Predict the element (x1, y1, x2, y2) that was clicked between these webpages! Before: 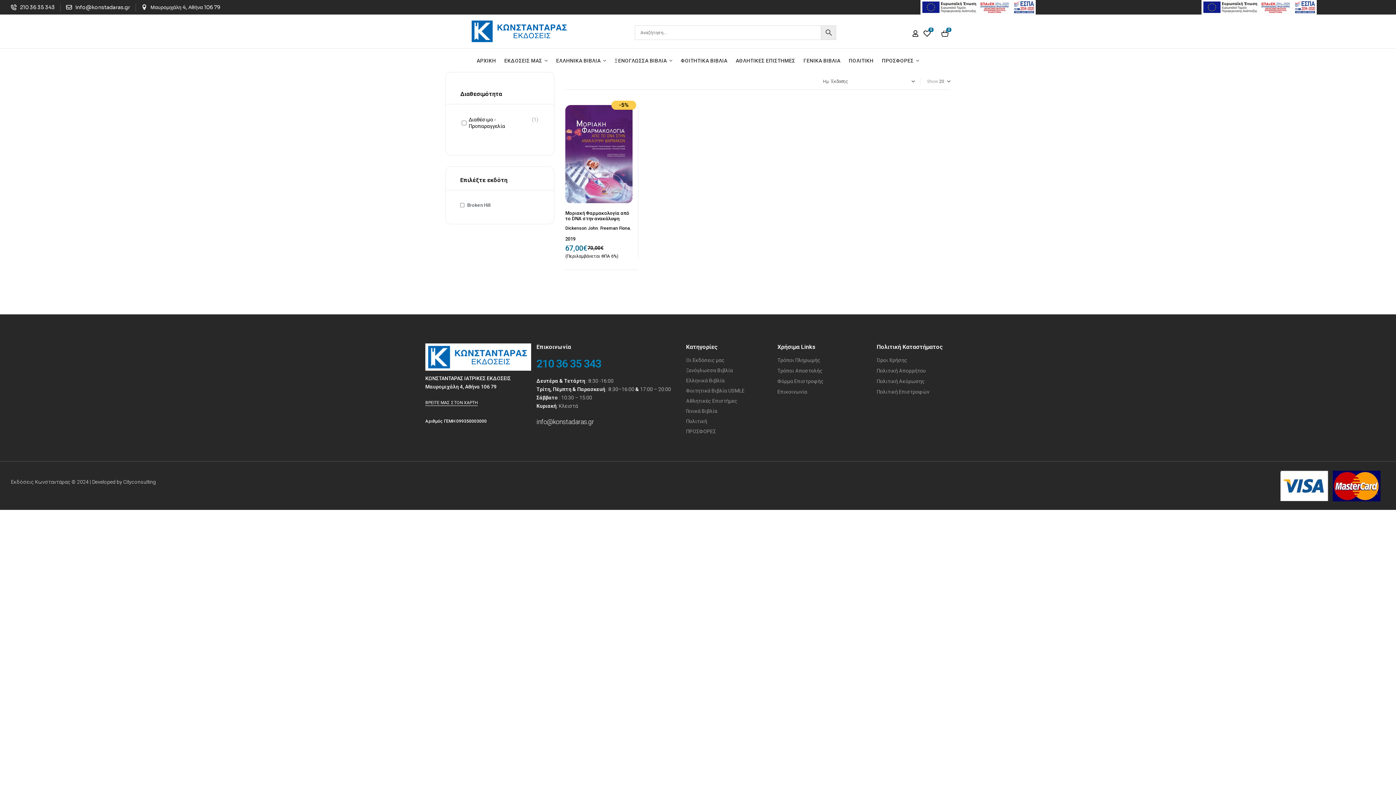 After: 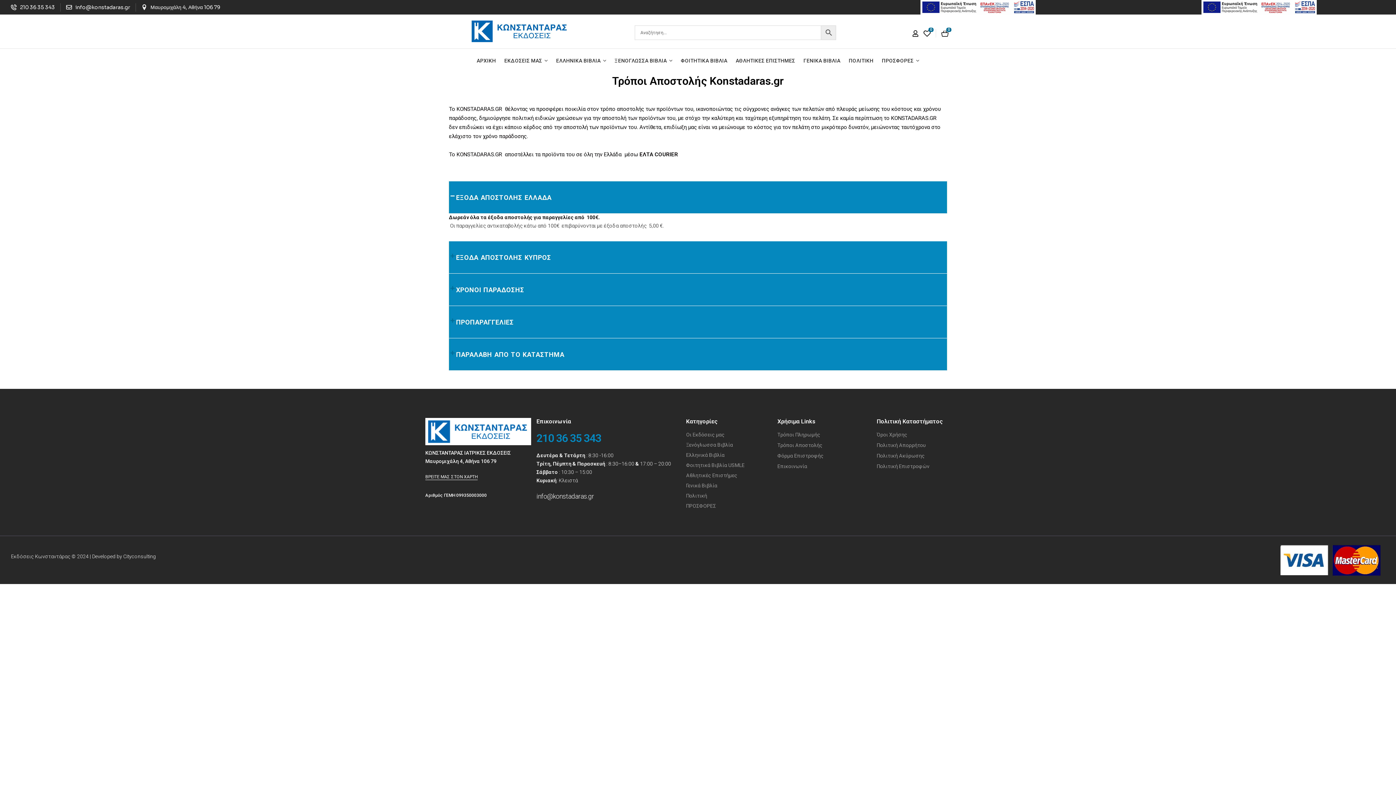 Action: bbox: (777, 367, 866, 375) label: Τρόποι Αποστολής